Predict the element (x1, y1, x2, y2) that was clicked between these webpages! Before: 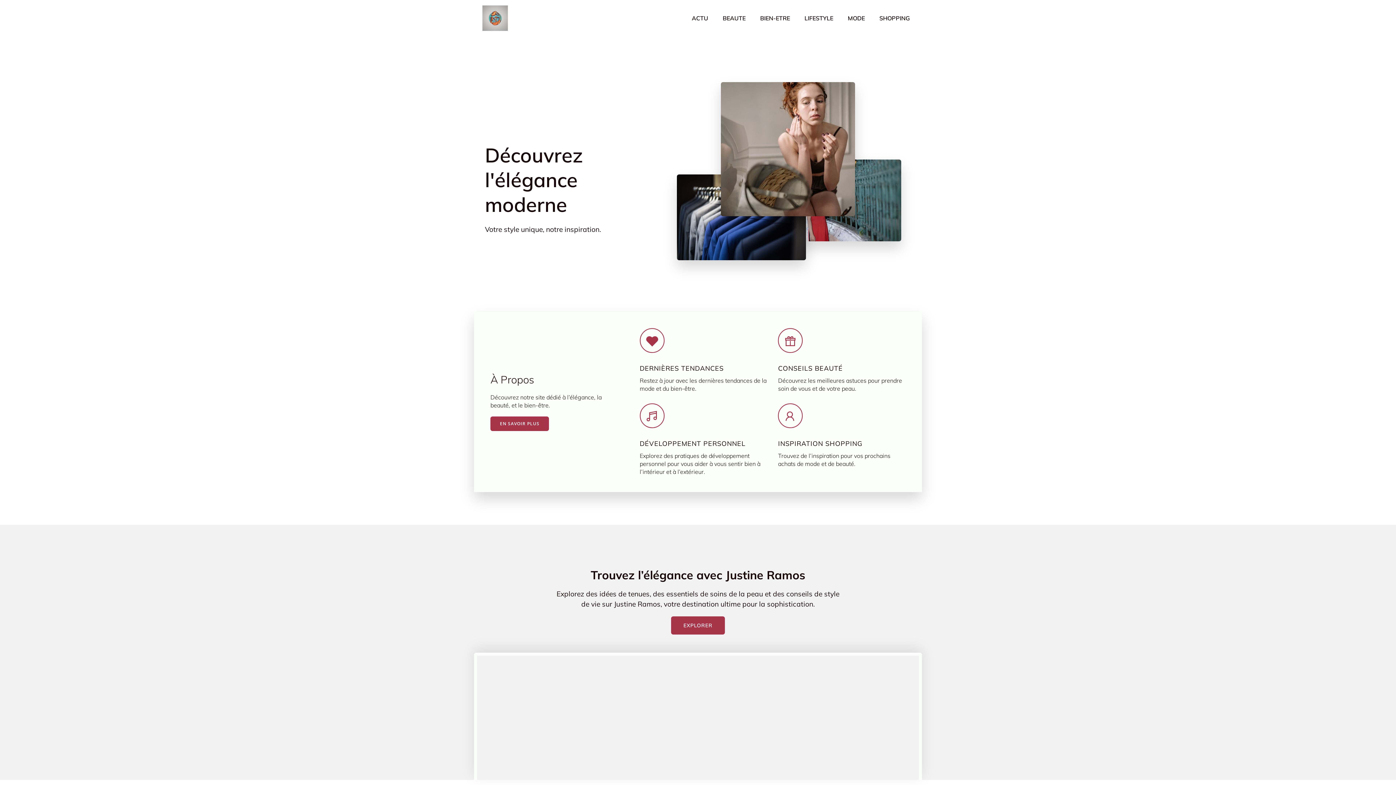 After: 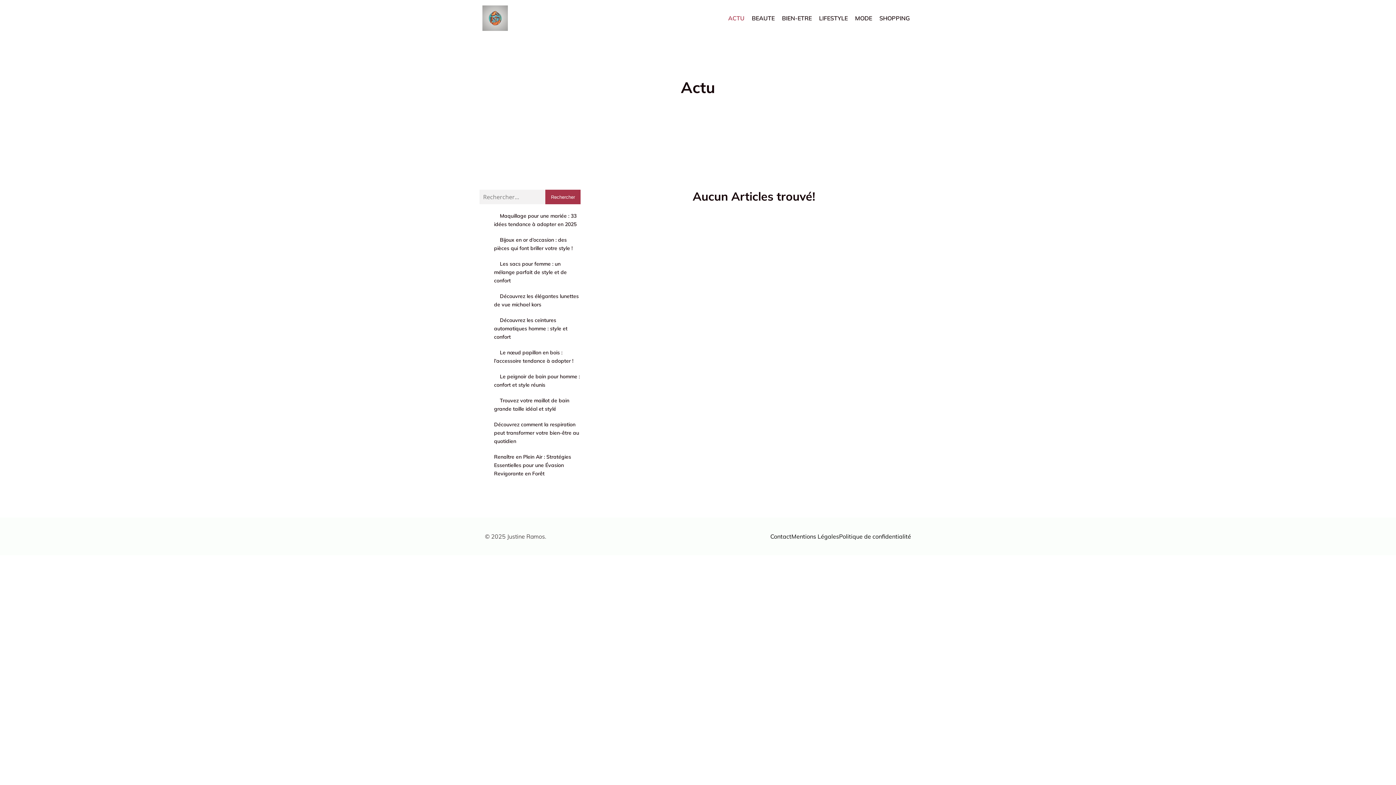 Action: bbox: (688, 10, 712, 26) label: ACTU